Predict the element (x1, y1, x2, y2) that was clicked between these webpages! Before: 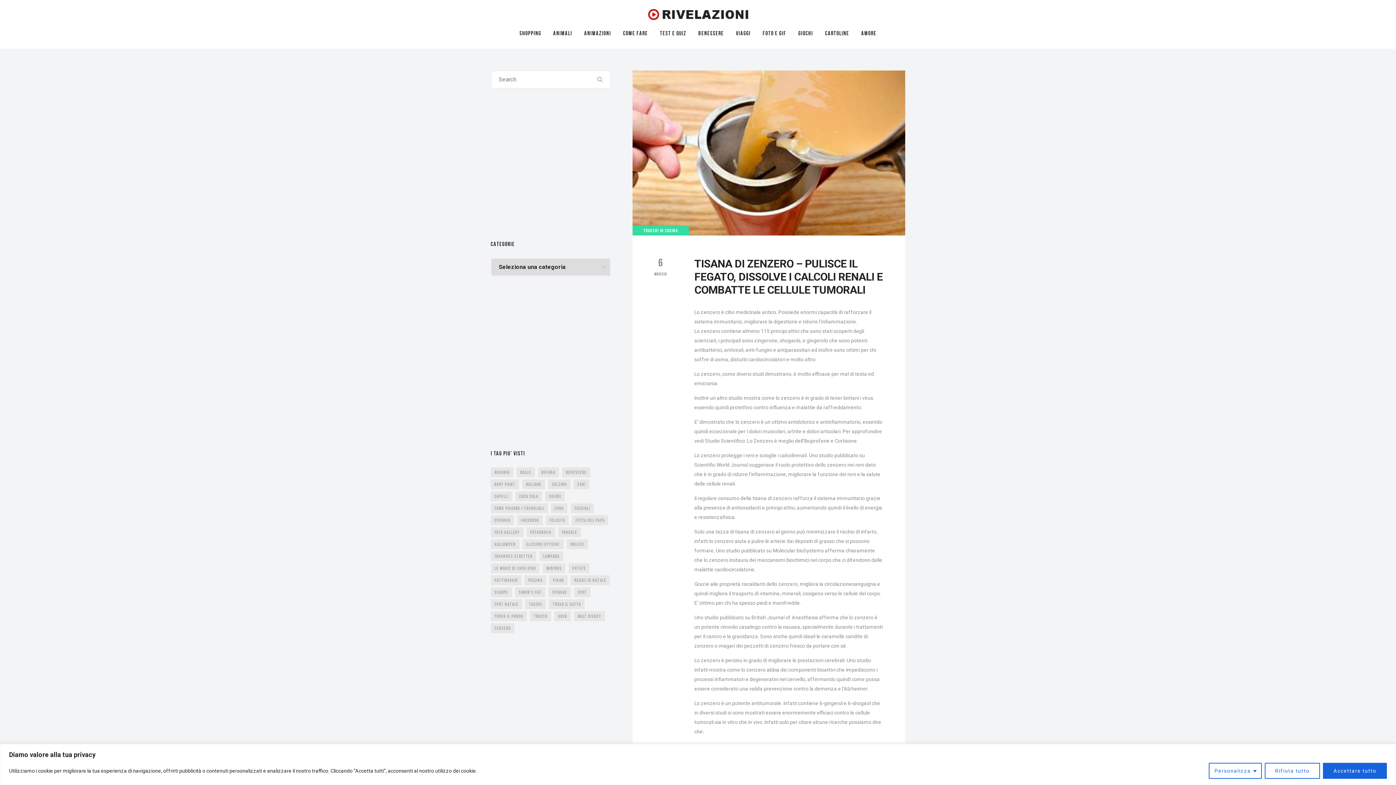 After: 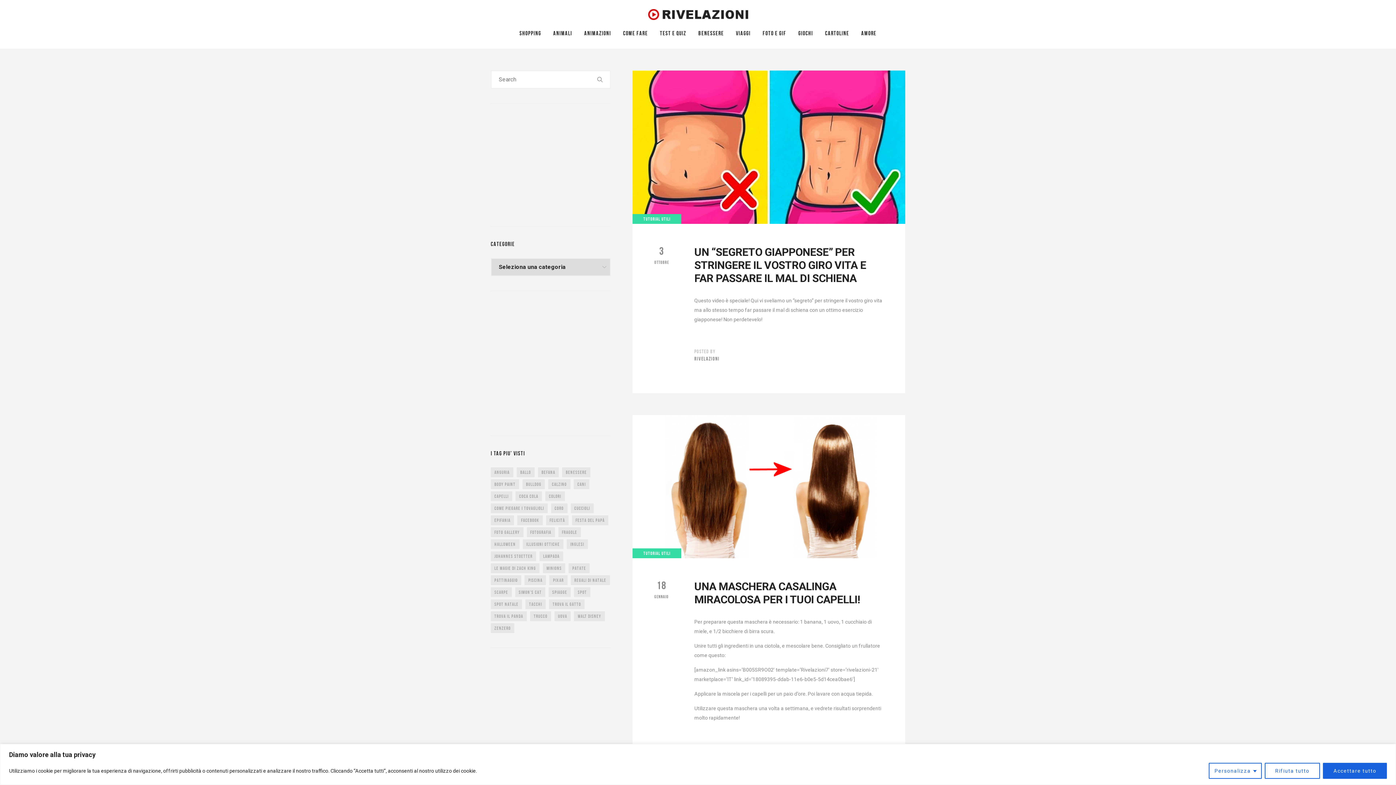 Action: bbox: (562, 467, 590, 477) label: benessere (36 elementi)